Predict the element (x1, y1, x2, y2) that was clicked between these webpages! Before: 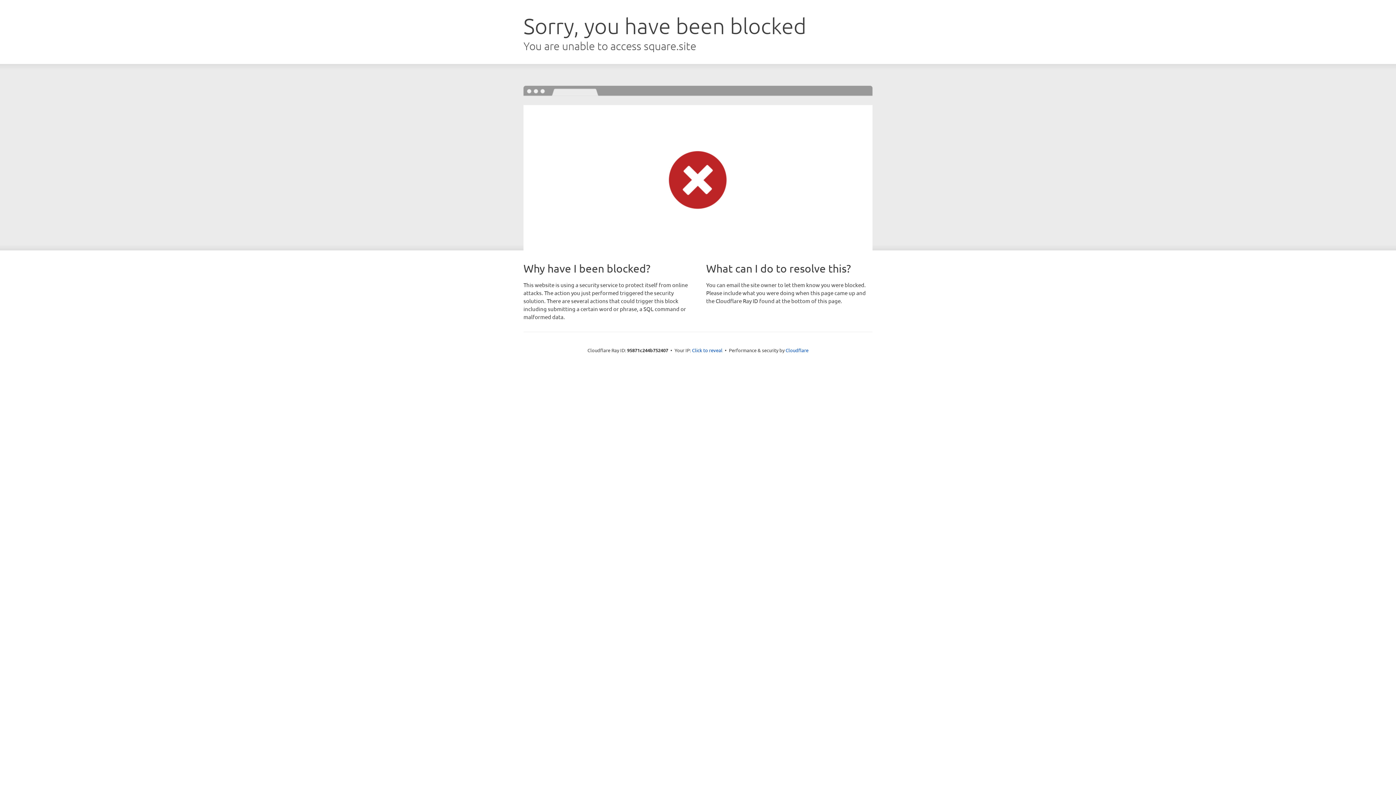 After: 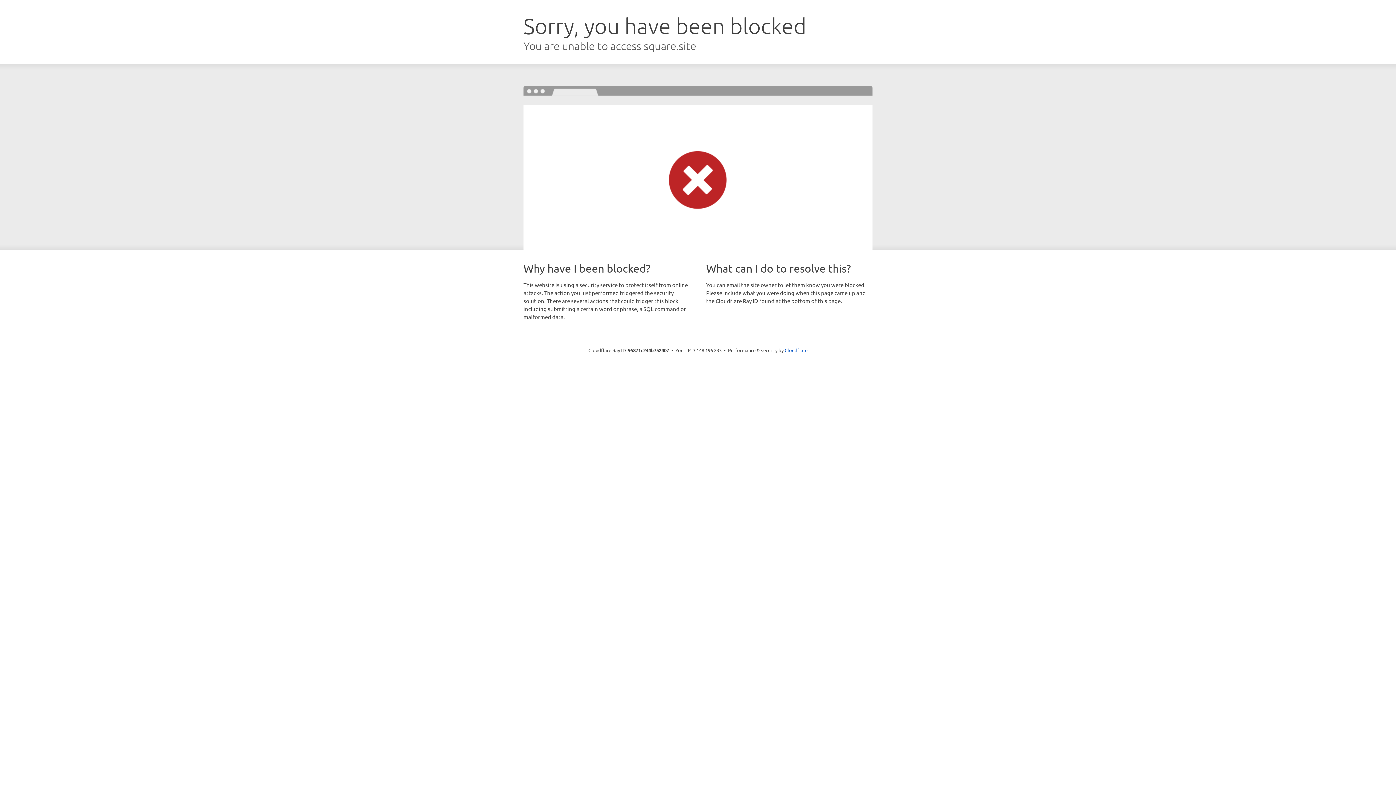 Action: bbox: (692, 346, 722, 353) label: Click to reveal